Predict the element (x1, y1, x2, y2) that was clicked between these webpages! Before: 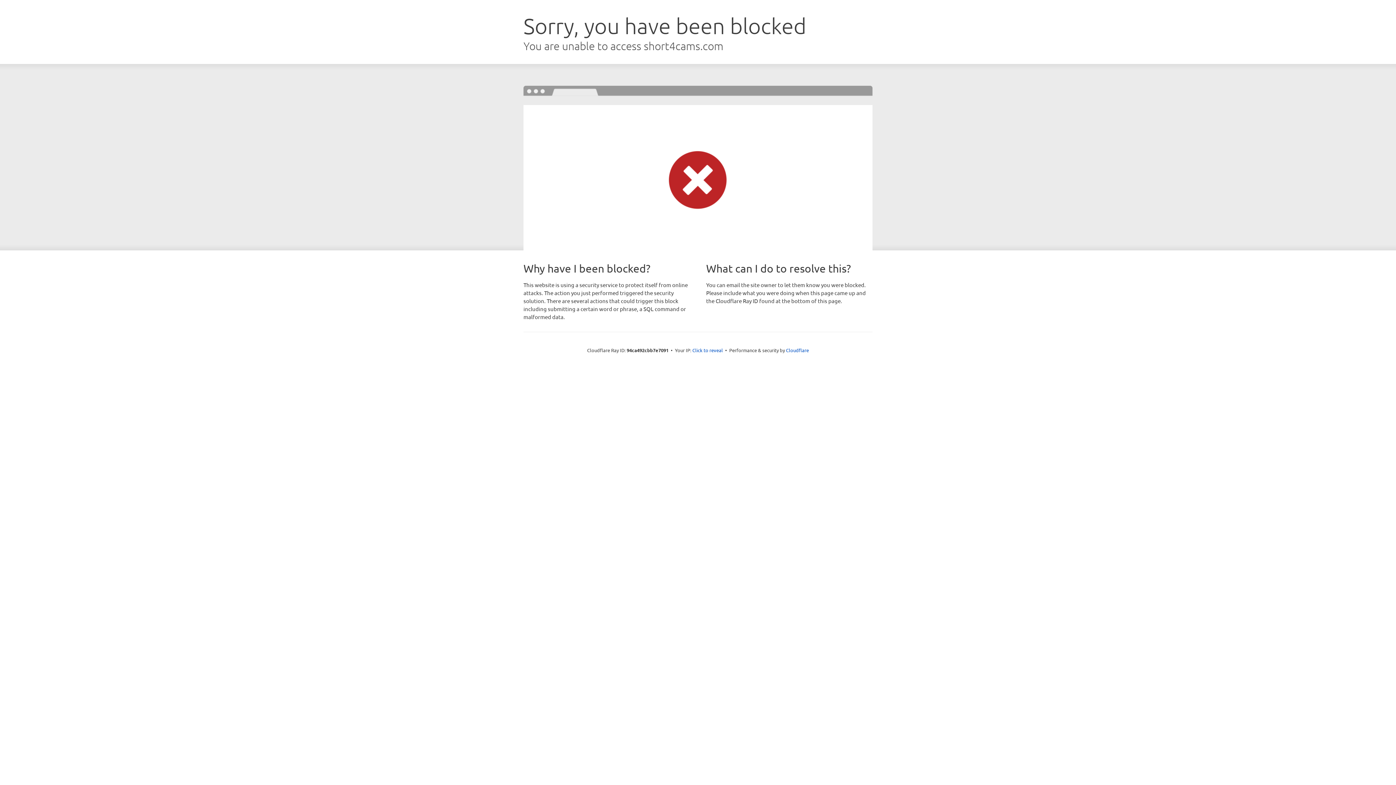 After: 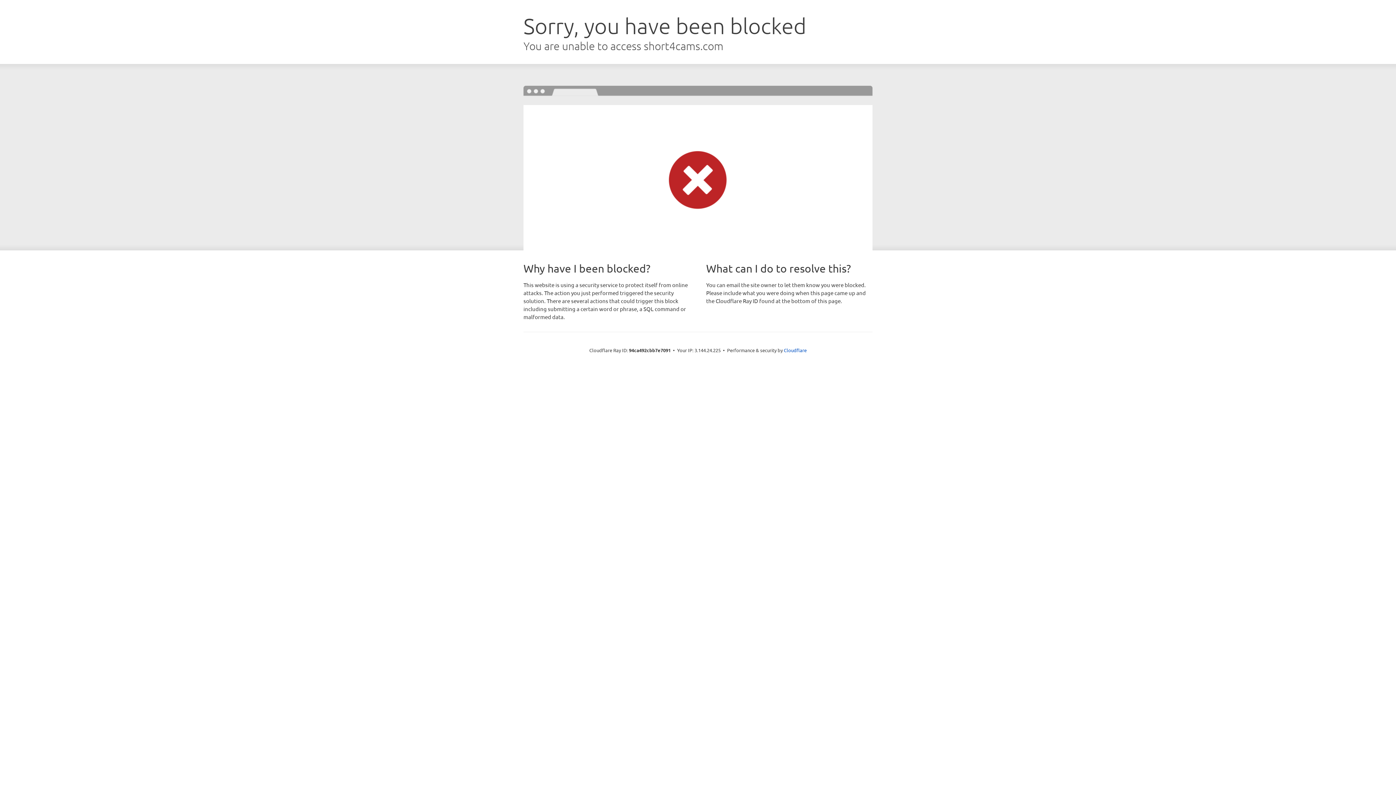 Action: label: Click to reveal bbox: (692, 346, 723, 353)